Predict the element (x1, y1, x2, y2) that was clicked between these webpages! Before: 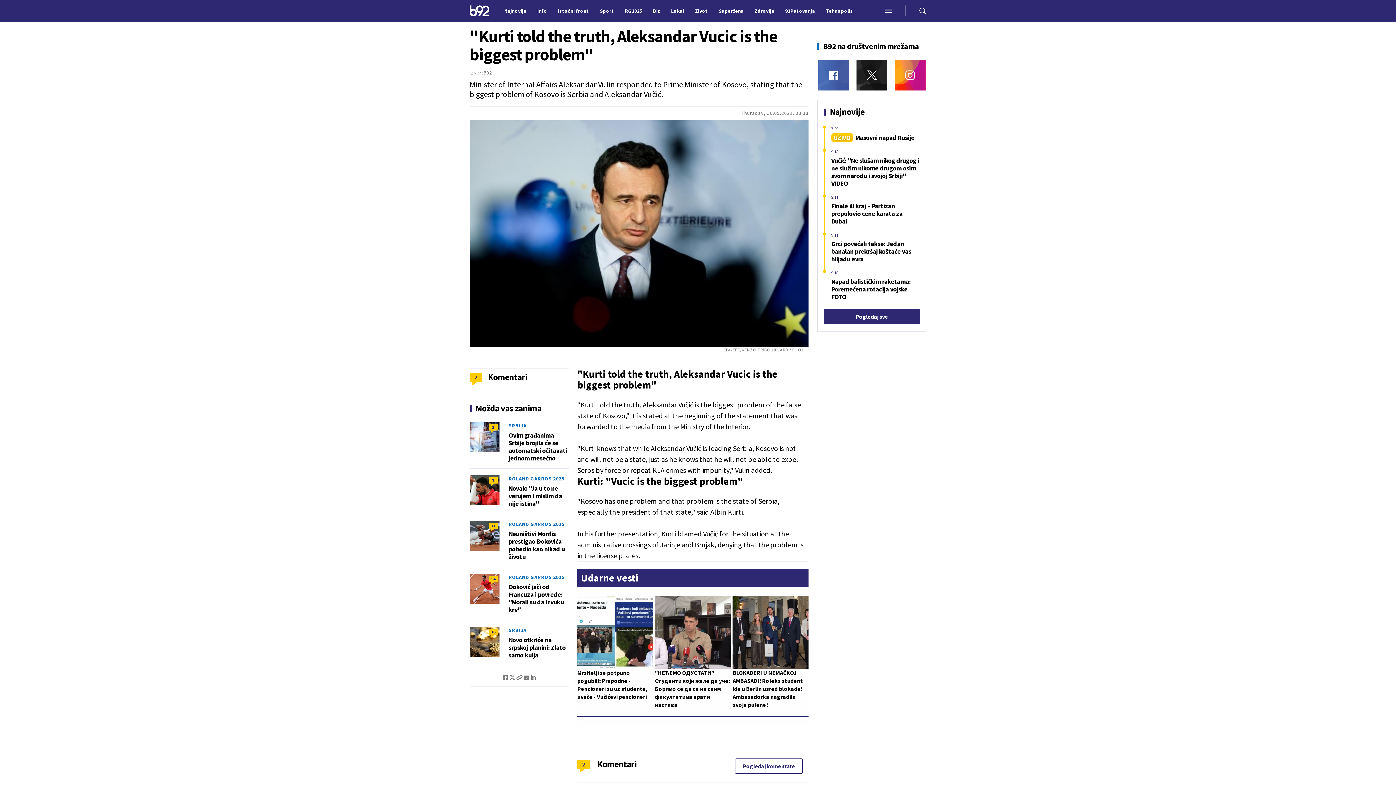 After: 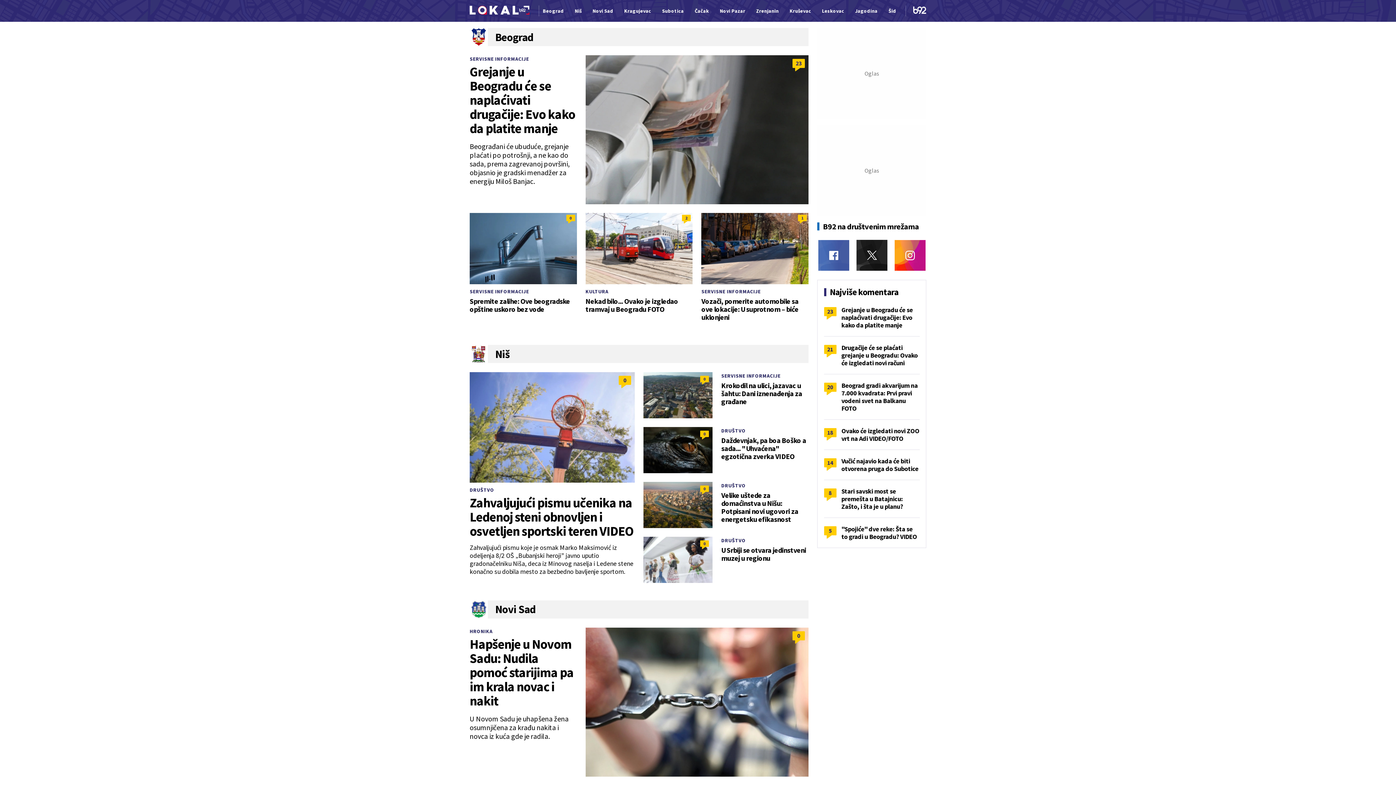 Action: label: Lokal bbox: (667, 0, 688, 21)